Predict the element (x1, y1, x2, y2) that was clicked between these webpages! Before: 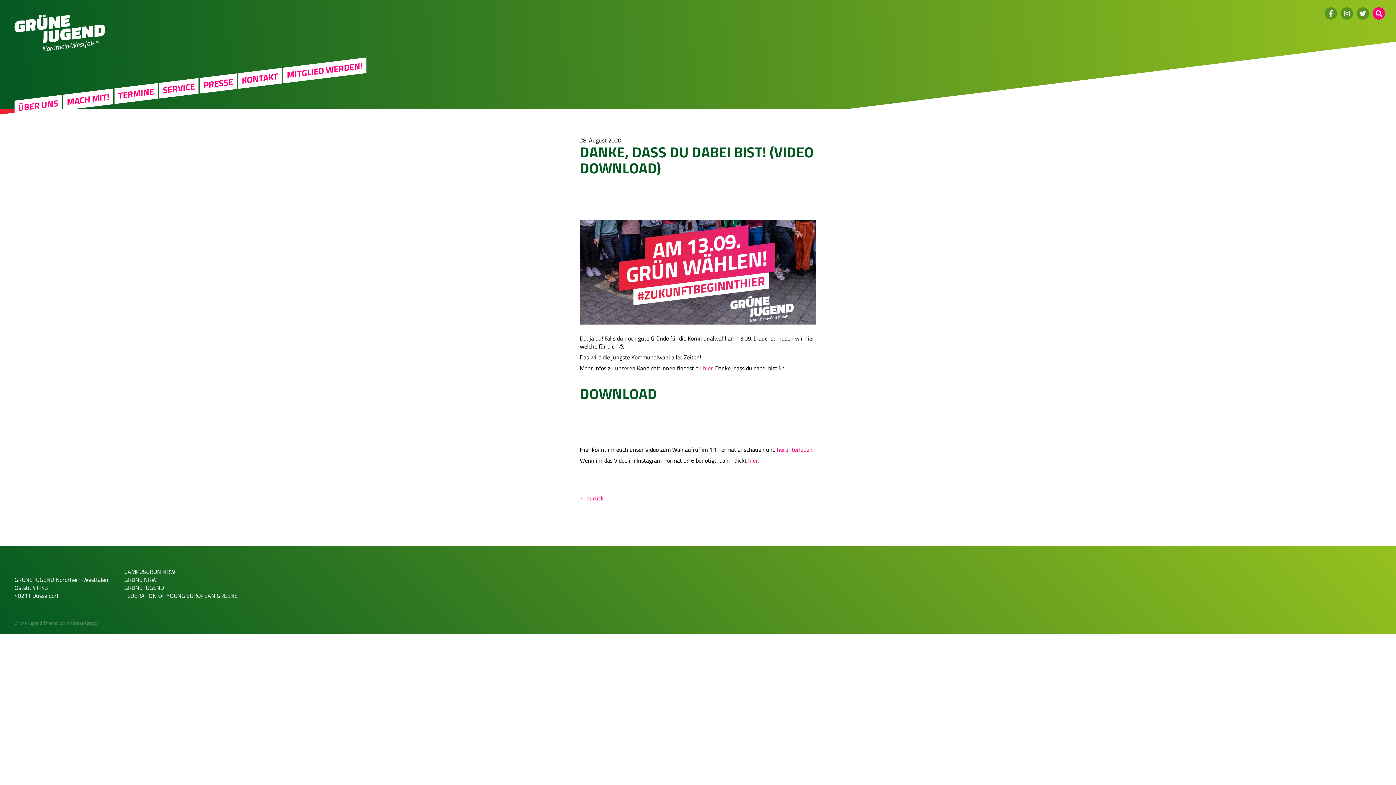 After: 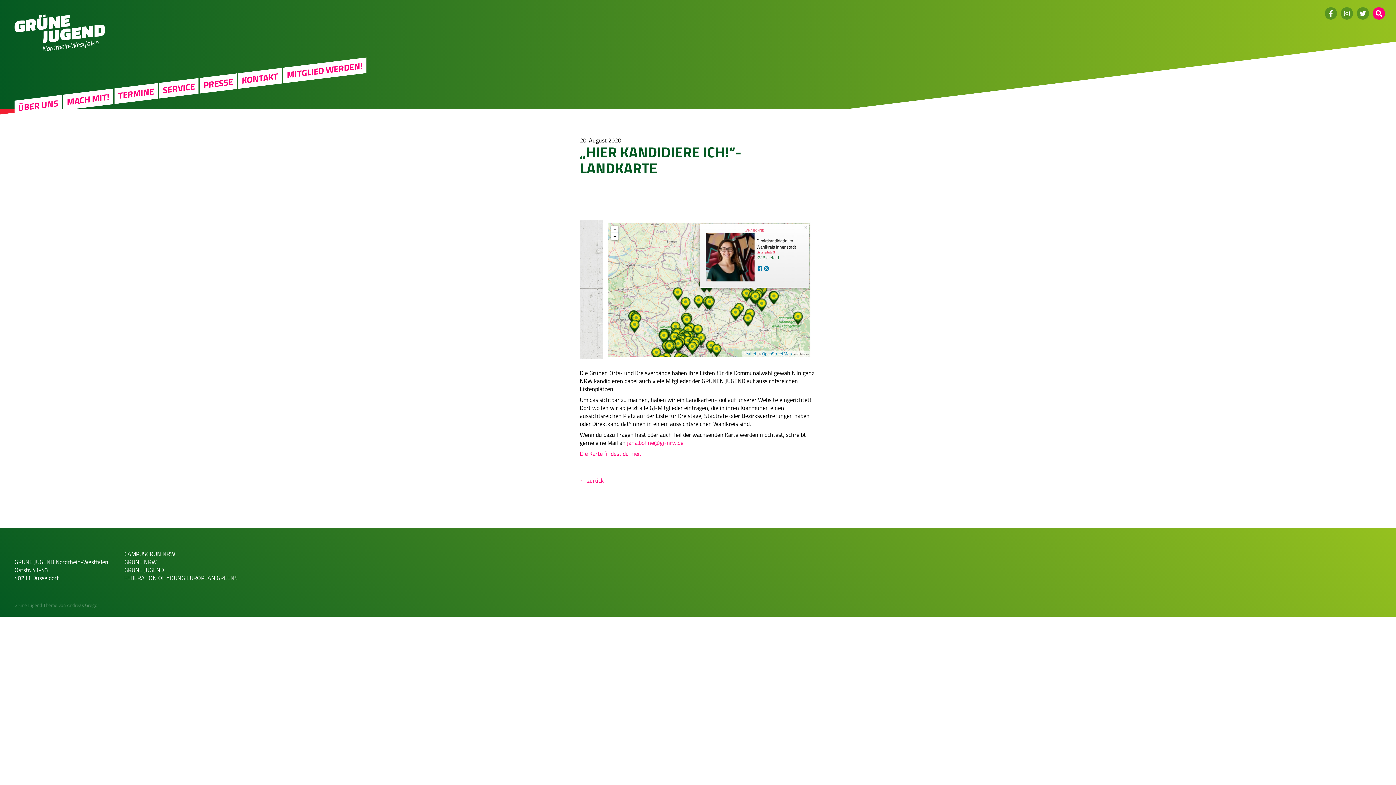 Action: label: hier bbox: (703, 363, 712, 372)